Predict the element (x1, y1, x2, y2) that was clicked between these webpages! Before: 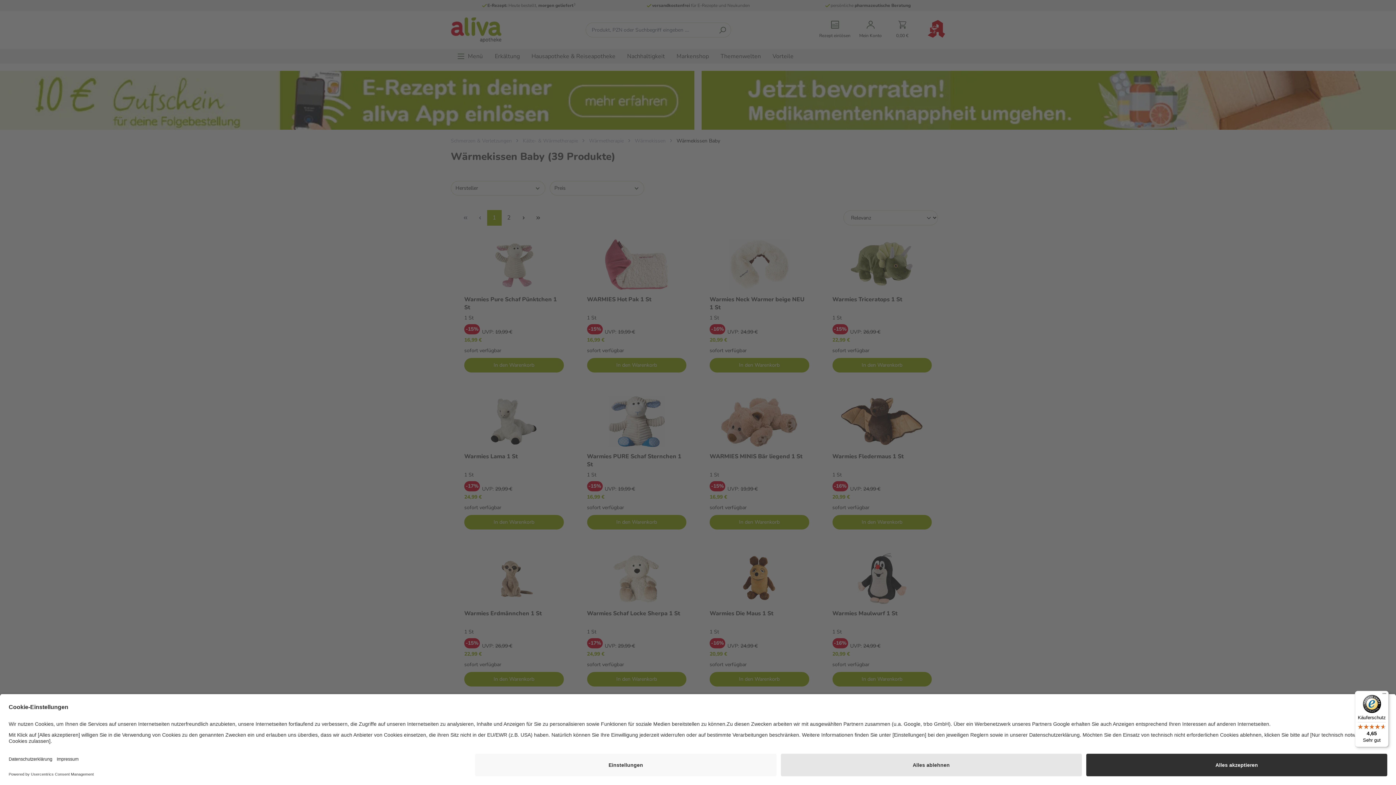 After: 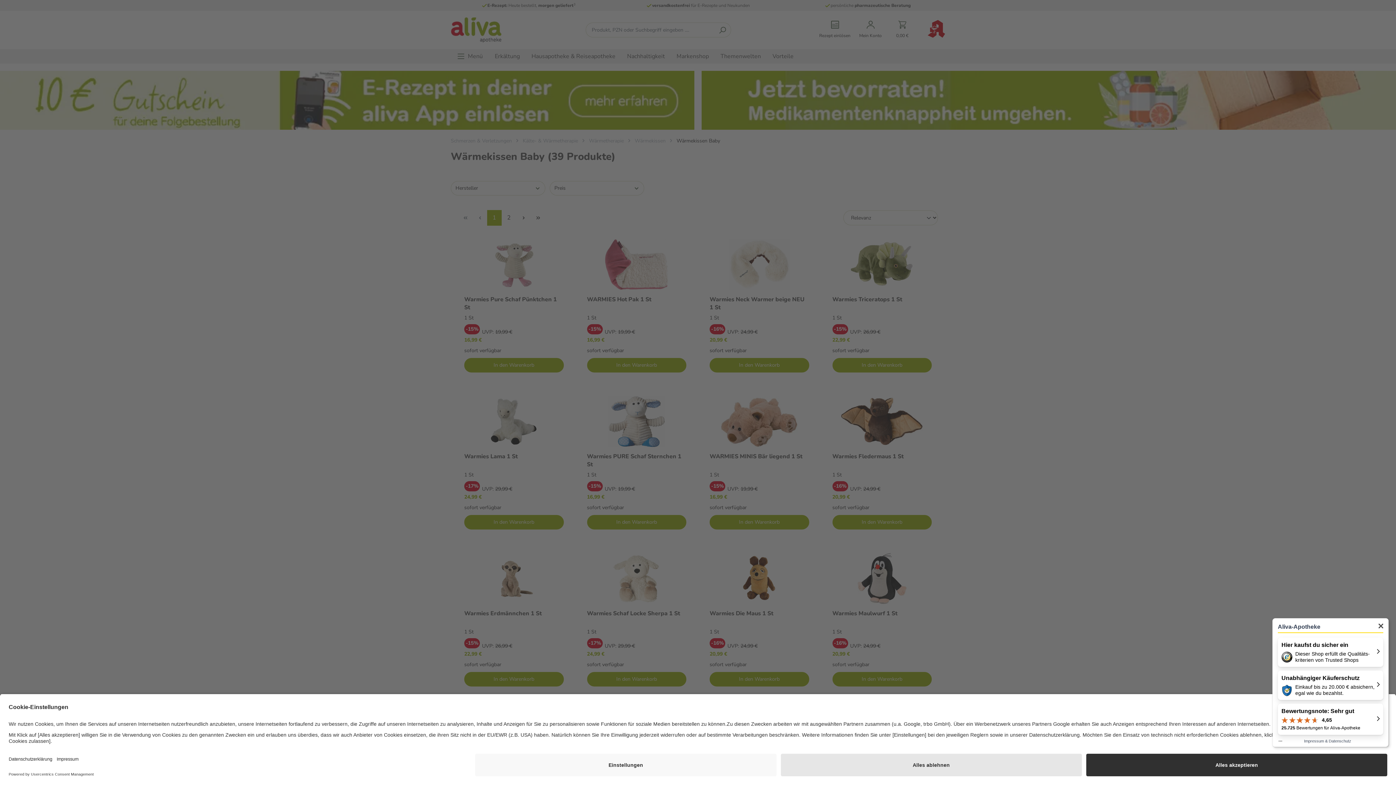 Action: label: Käuferschutz

4,65

Sehr gut bbox: (1355, 691, 1389, 747)